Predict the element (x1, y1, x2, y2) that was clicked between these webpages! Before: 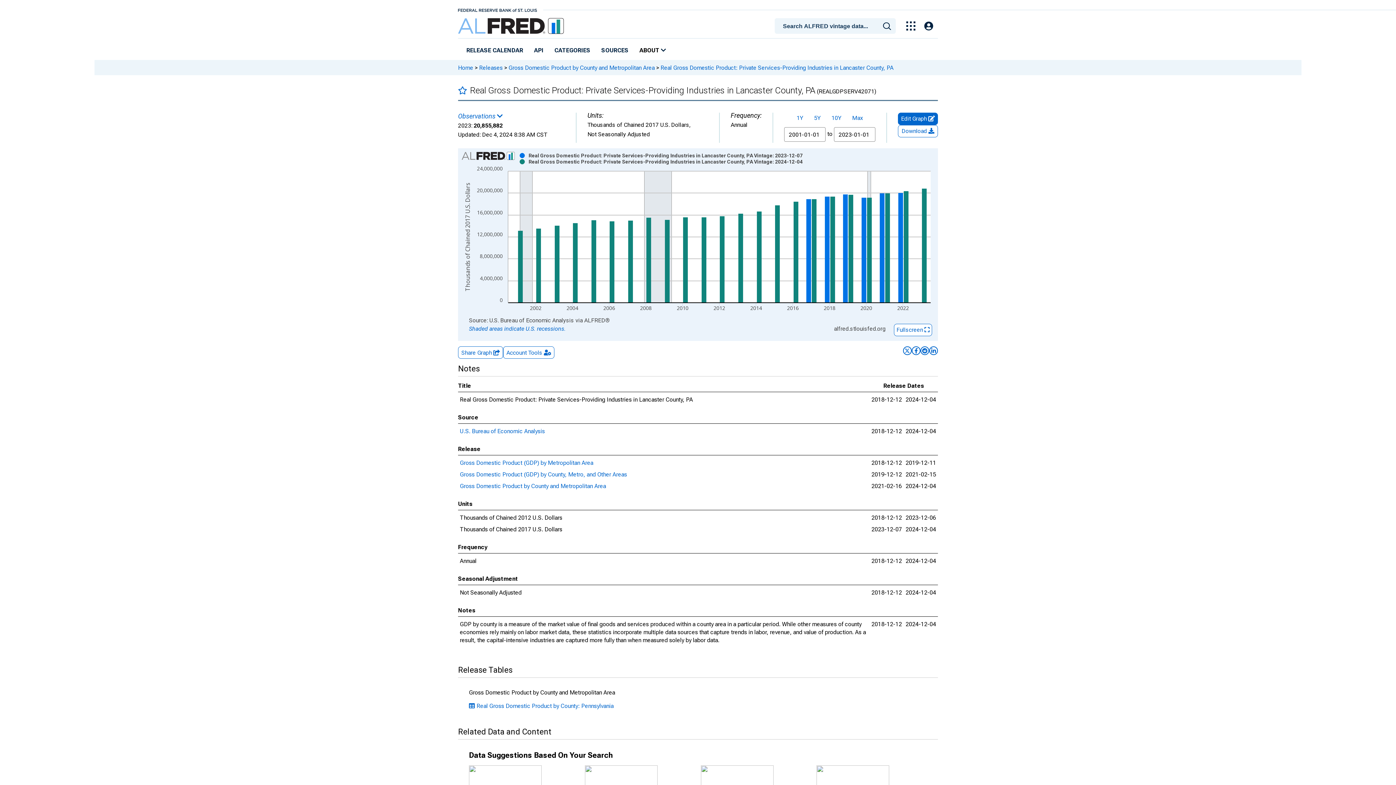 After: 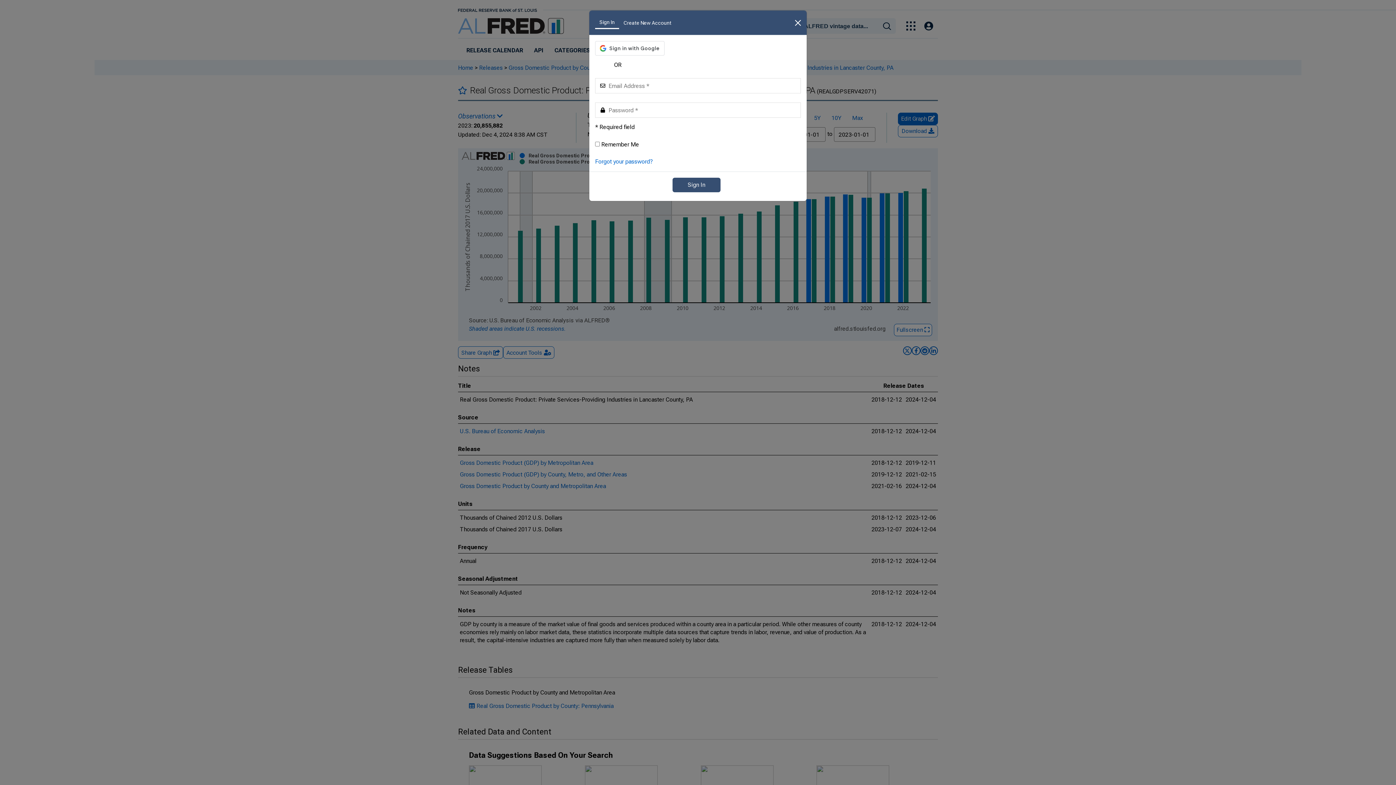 Action: label: Add to favorites bbox: (458, 86, 467, 94)